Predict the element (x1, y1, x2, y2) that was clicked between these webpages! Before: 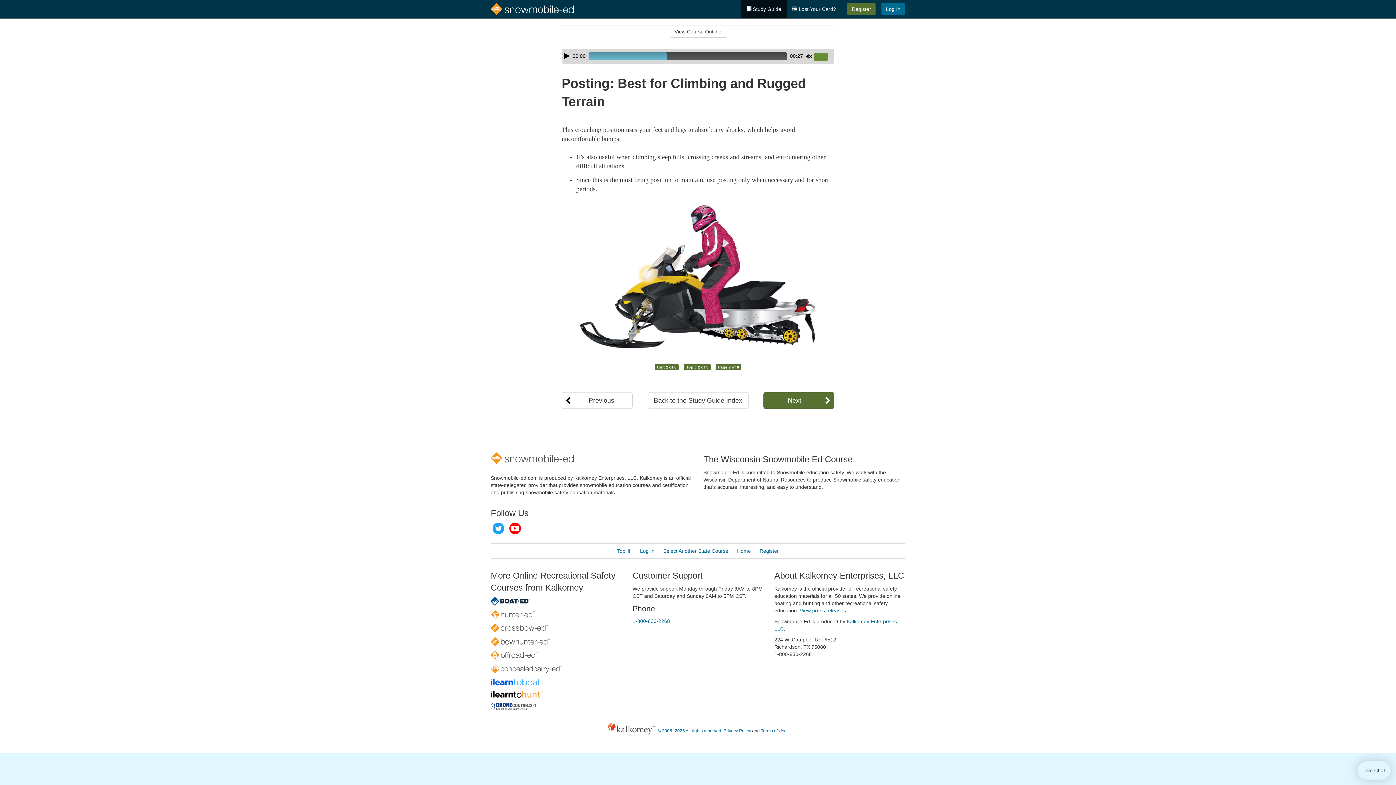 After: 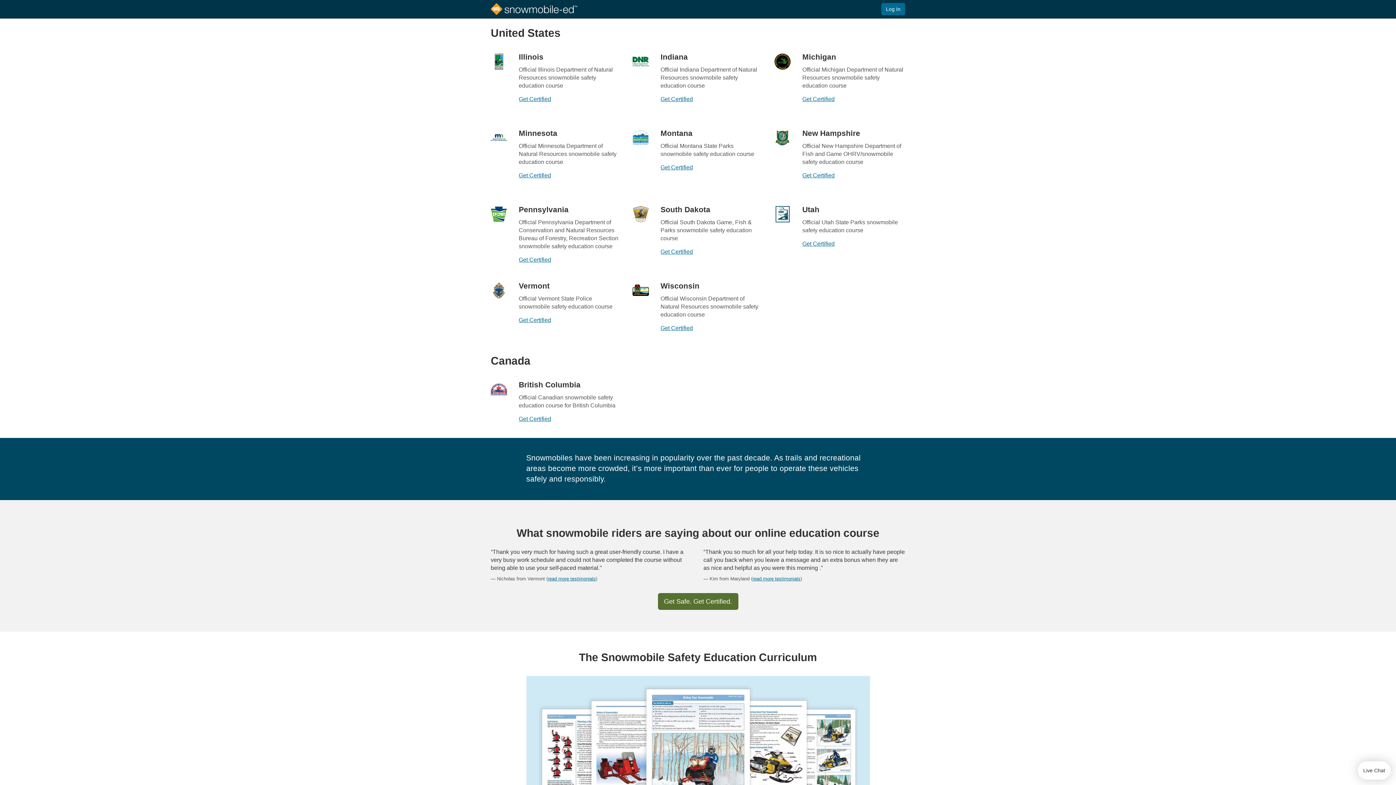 Action: label: Select Another State Course bbox: (663, 548, 728, 554)